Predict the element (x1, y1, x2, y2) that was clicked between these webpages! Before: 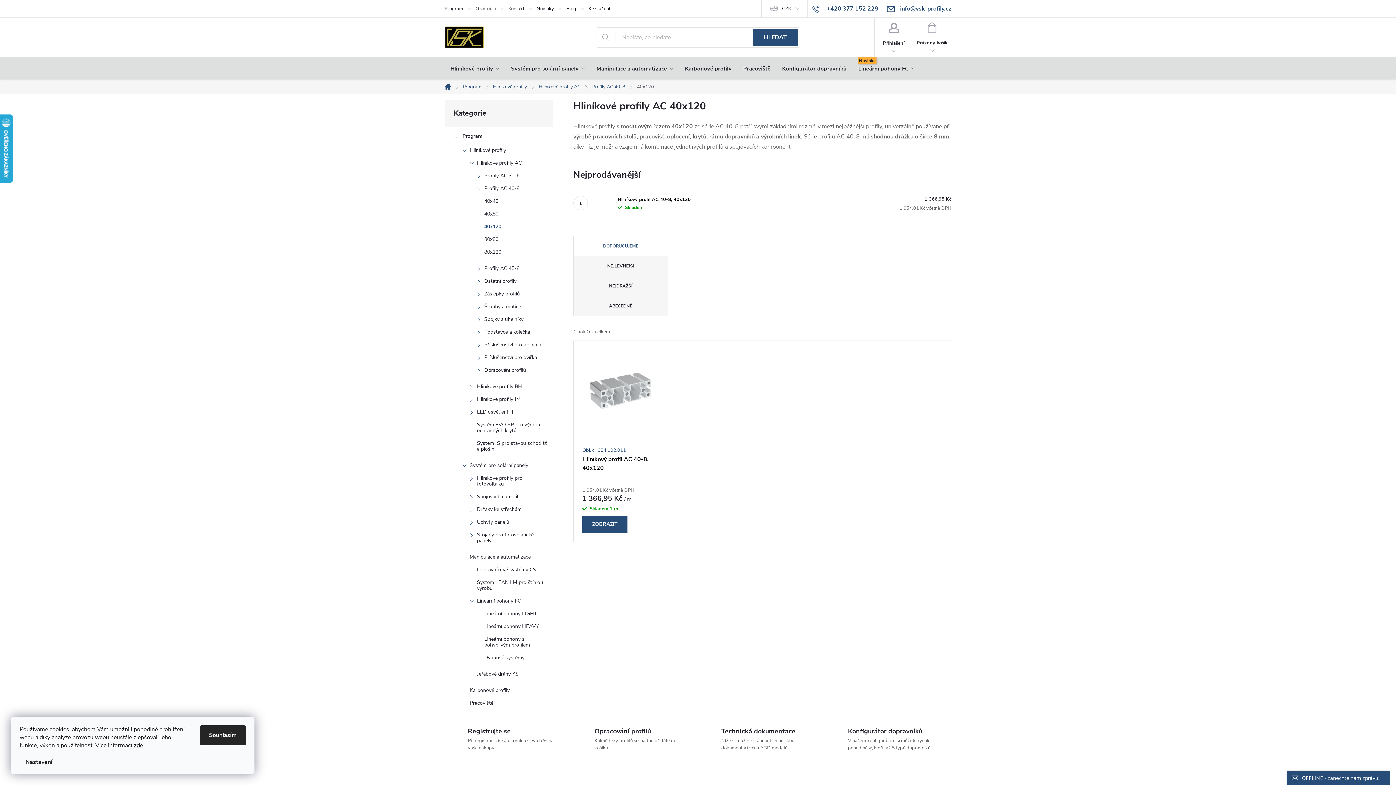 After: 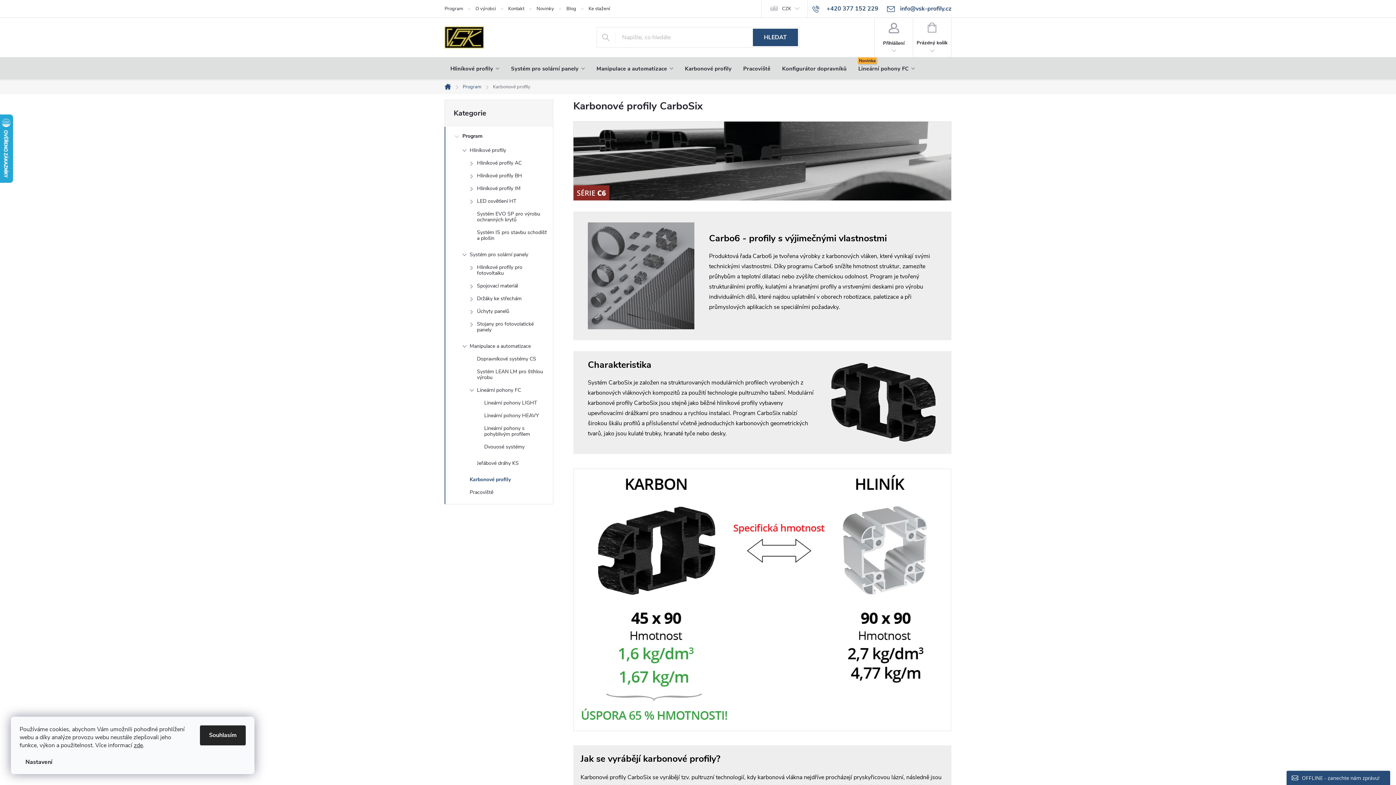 Action: bbox: (679, 57, 737, 80) label: Karbonové profily